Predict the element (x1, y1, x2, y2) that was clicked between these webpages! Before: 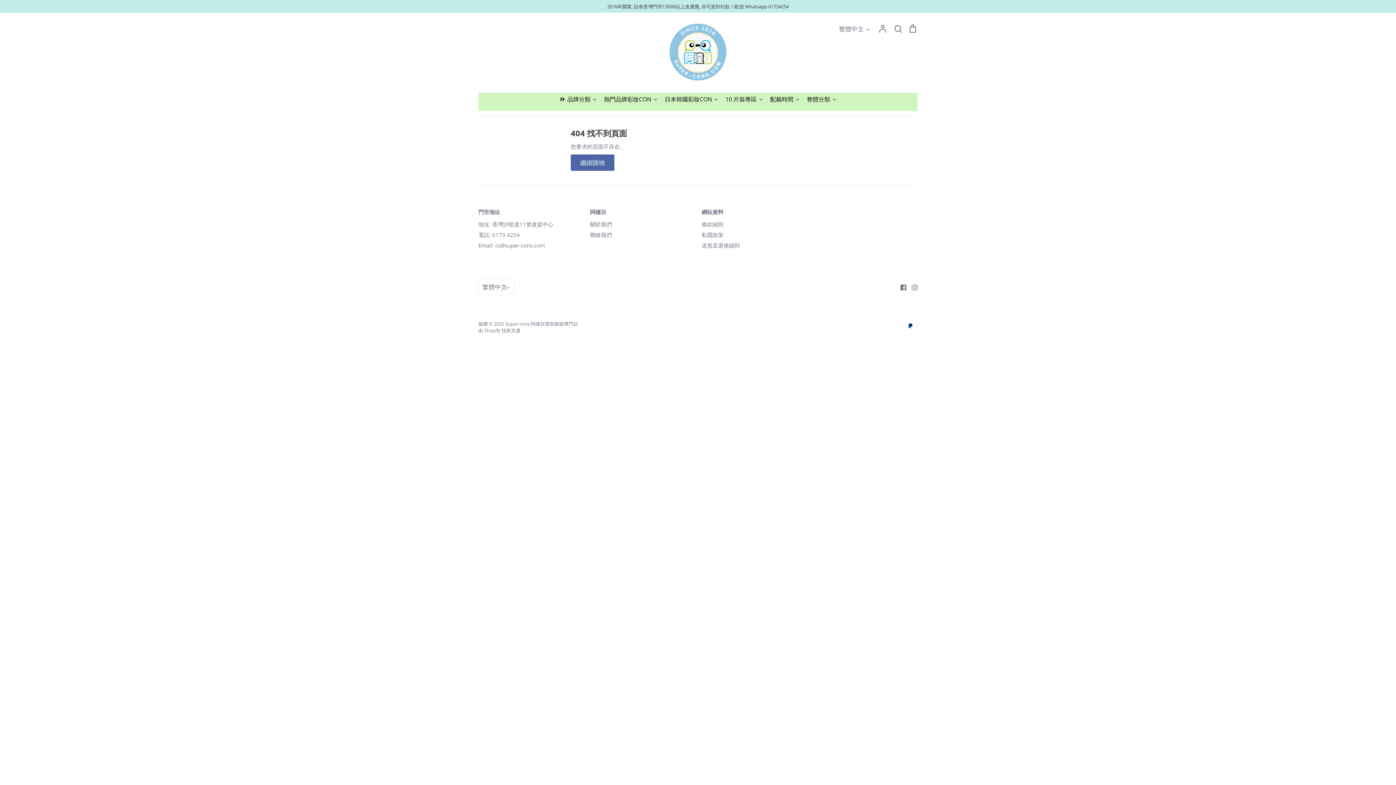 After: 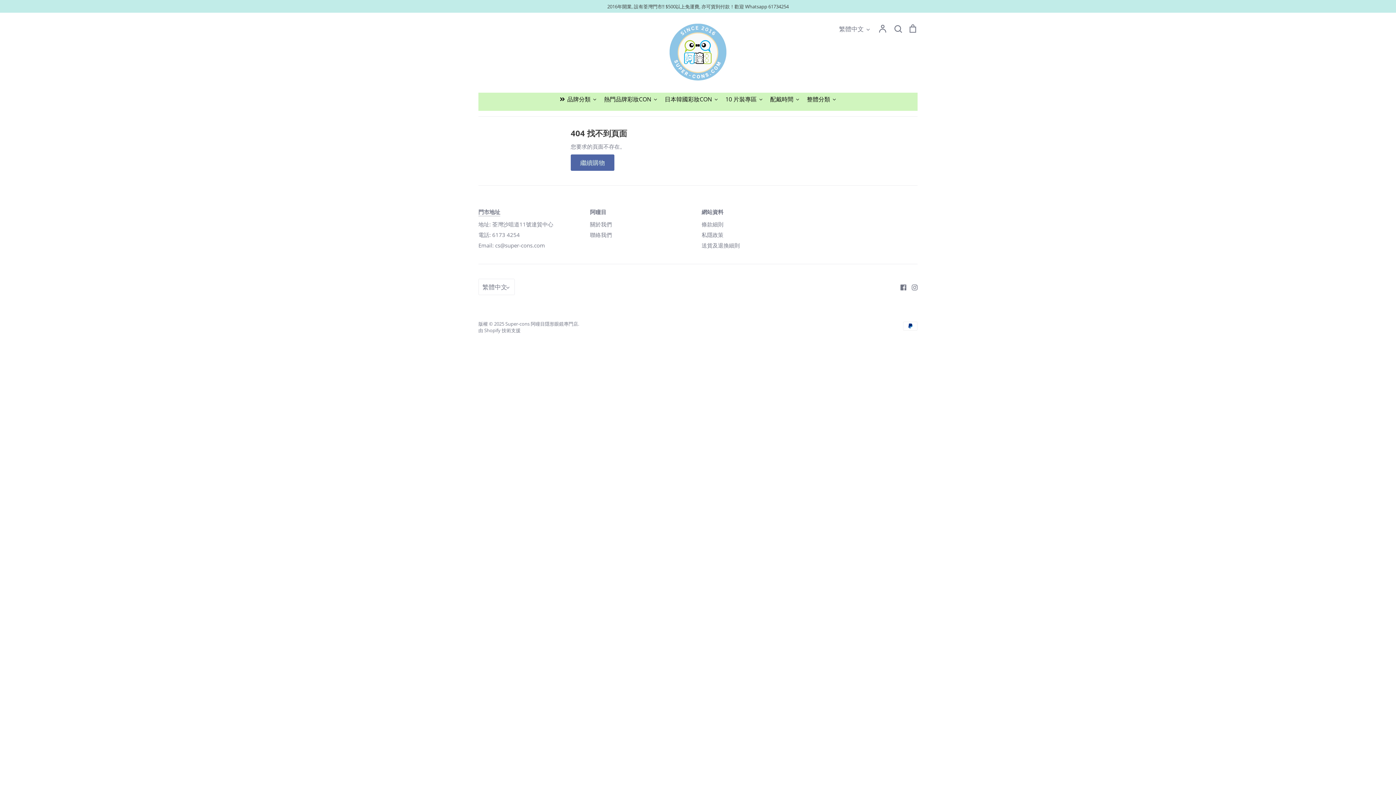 Action: label: 門市地址 bbox: (478, 207, 500, 216)